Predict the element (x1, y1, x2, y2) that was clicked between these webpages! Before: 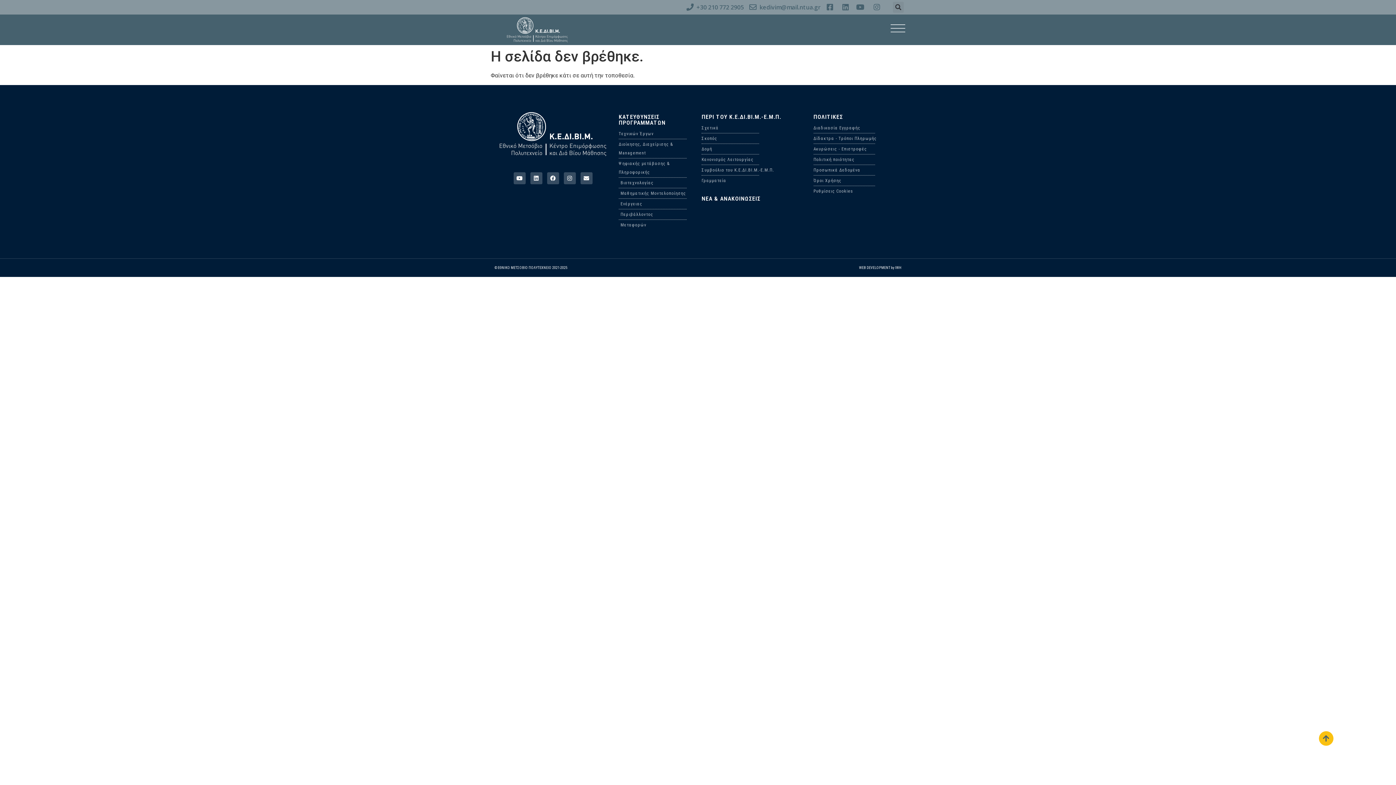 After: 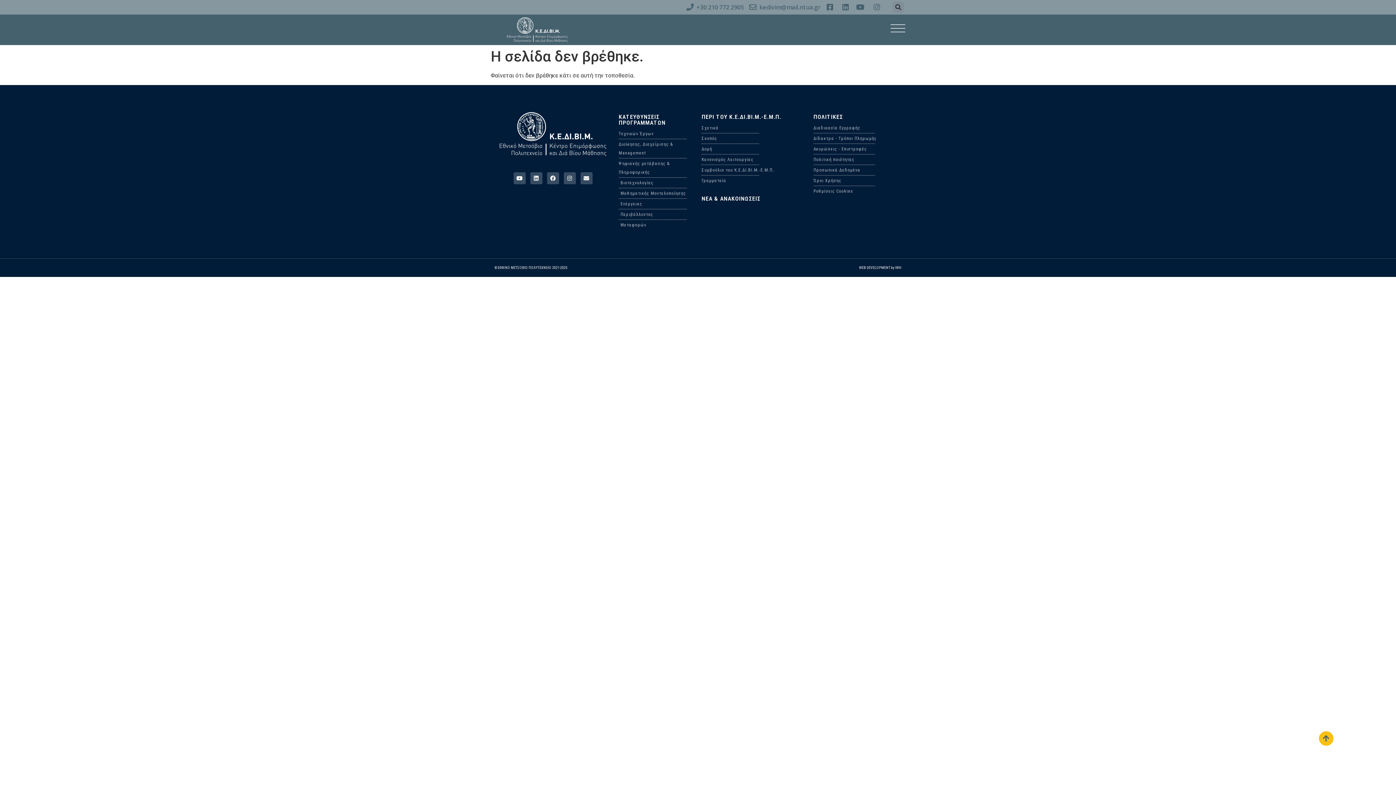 Action: label: © ΕΘΝΙΚΟ ΜΕΤΣΟΒΙΟ ΠΟΛΥΤΕΧΝΕΙΟ 2021-2025 bbox: (494, 265, 567, 269)